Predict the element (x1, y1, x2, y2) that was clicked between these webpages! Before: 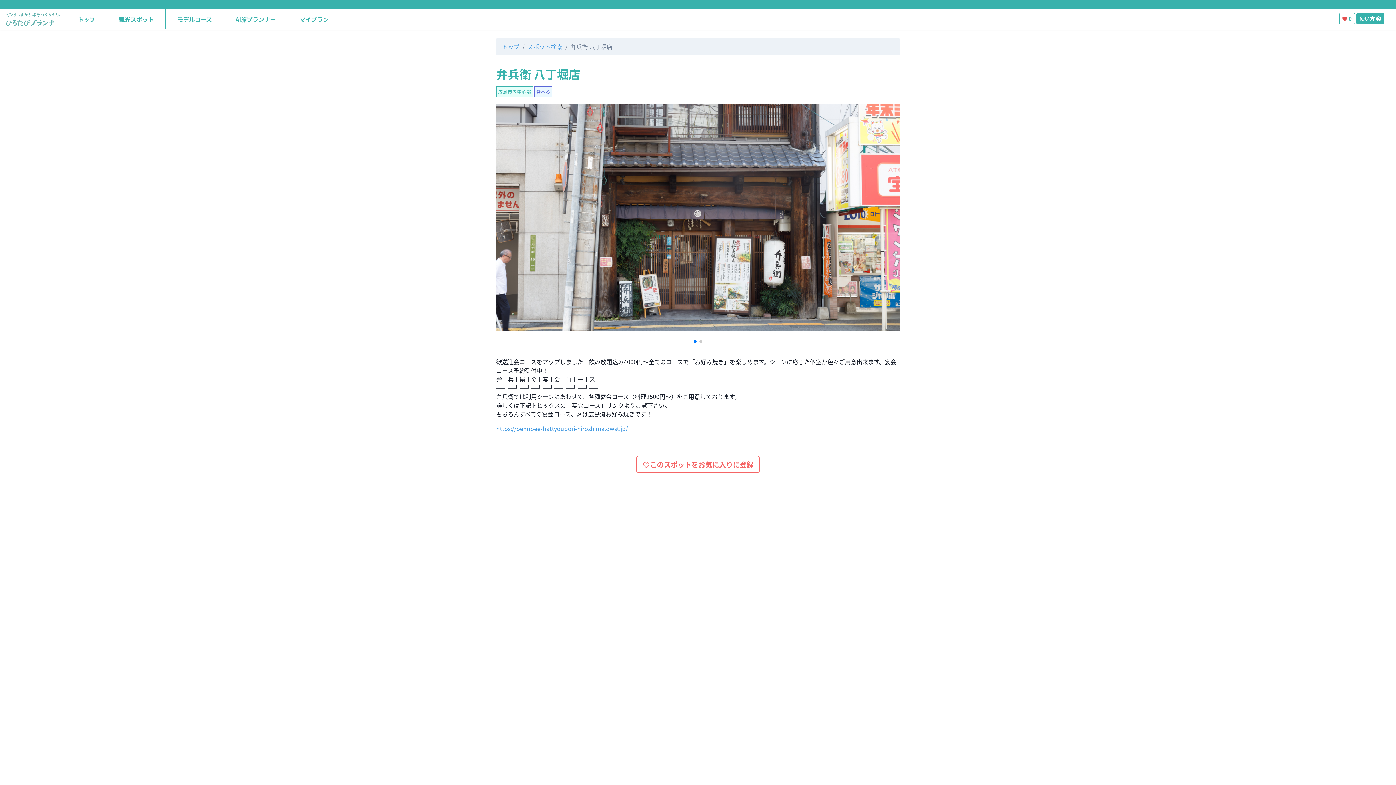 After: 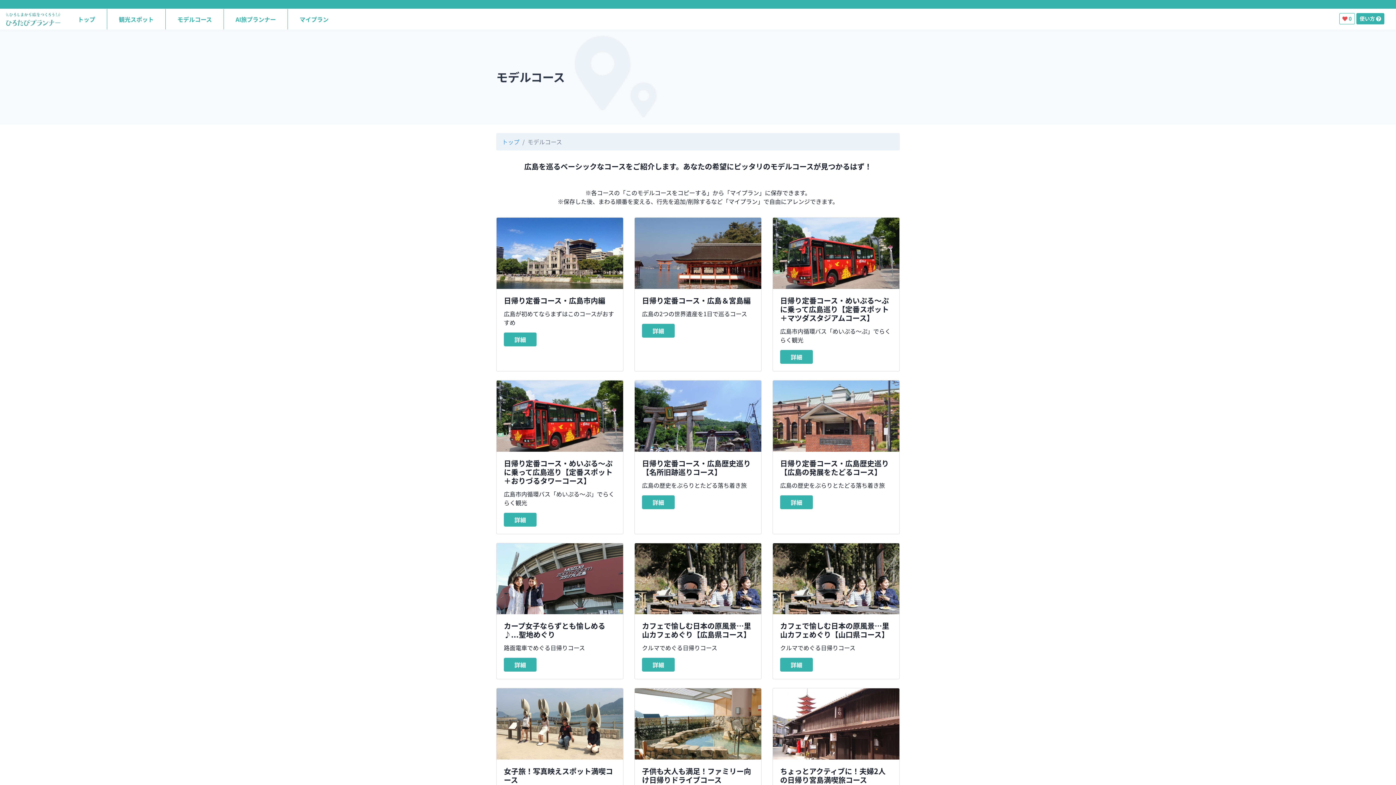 Action: bbox: (165, 9, 223, 29) label: モデルコース